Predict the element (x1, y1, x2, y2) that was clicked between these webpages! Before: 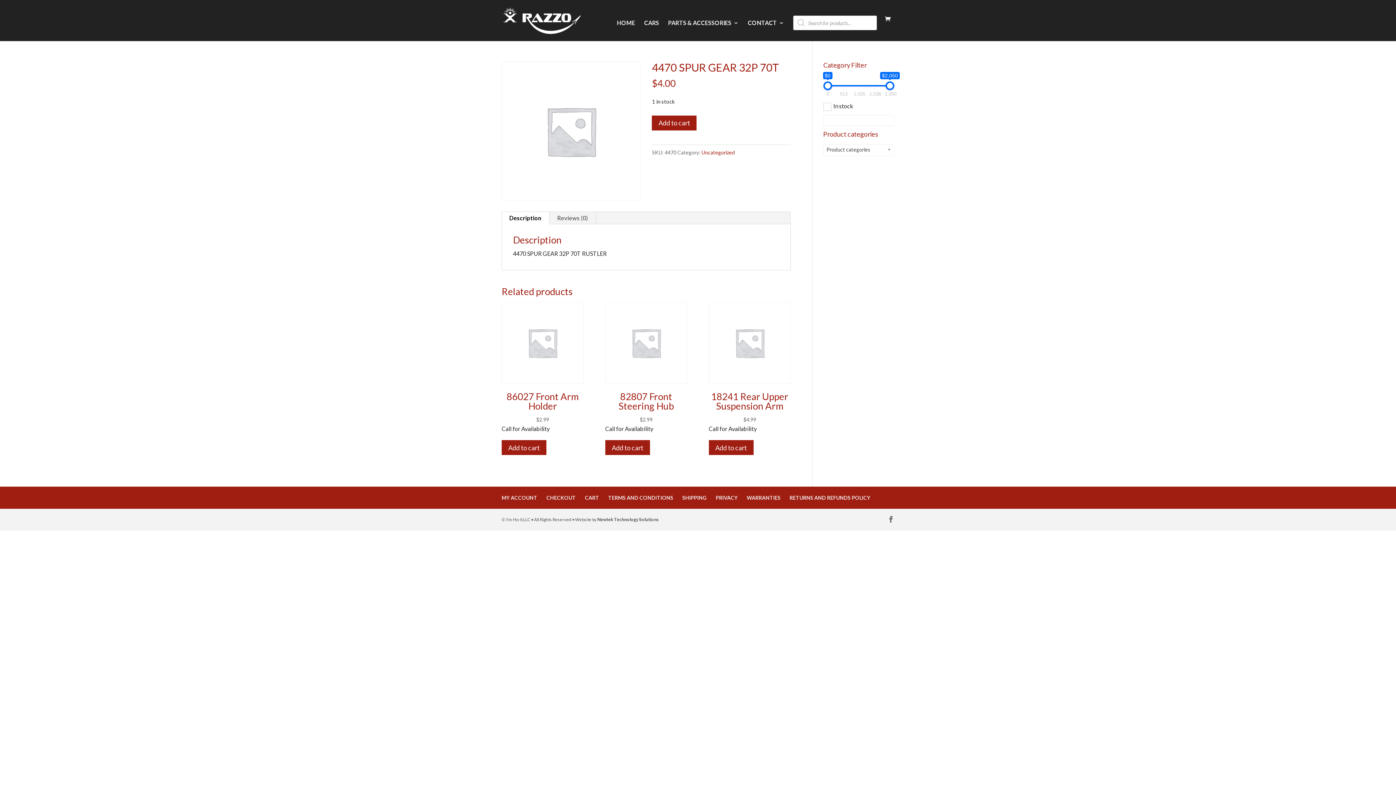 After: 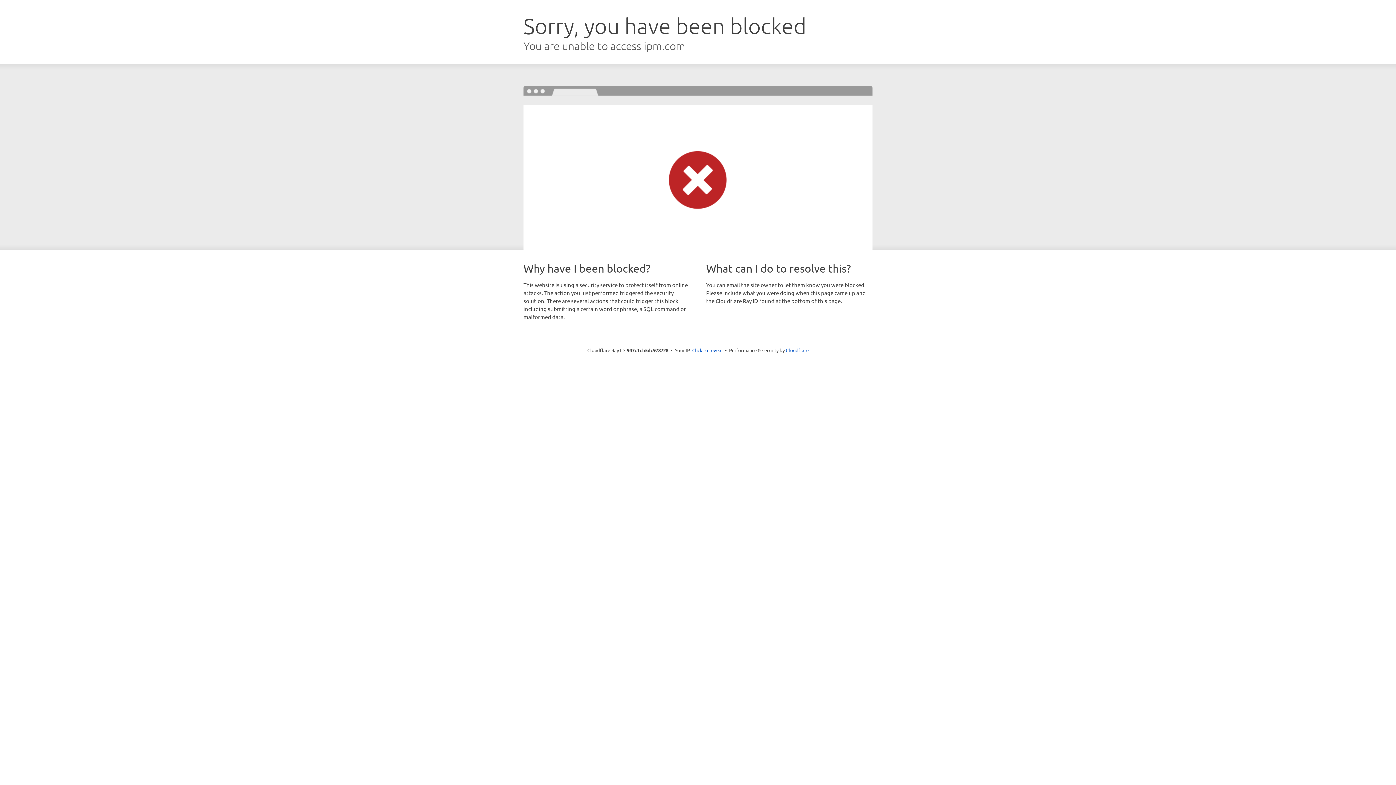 Action: label: Newtek Technology Solutions bbox: (597, 517, 658, 522)